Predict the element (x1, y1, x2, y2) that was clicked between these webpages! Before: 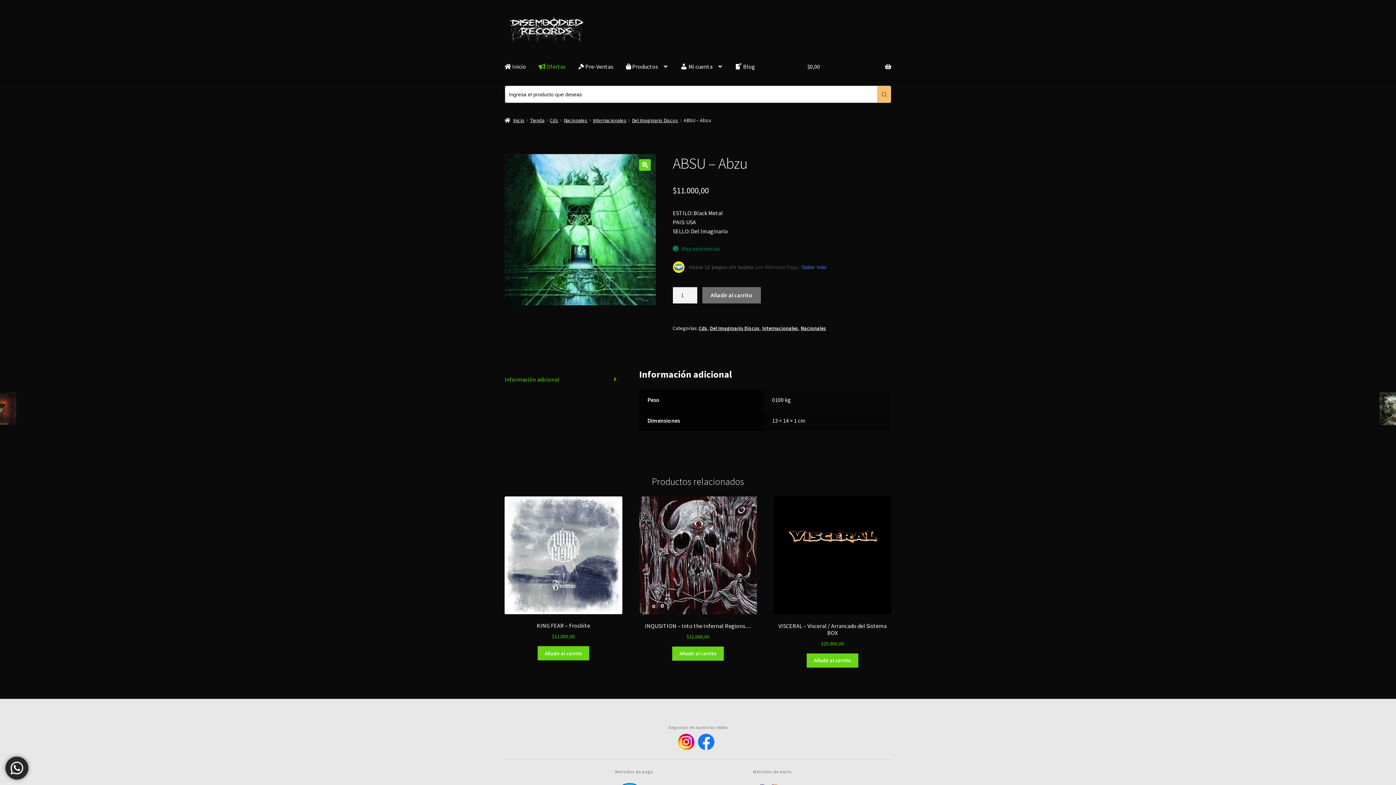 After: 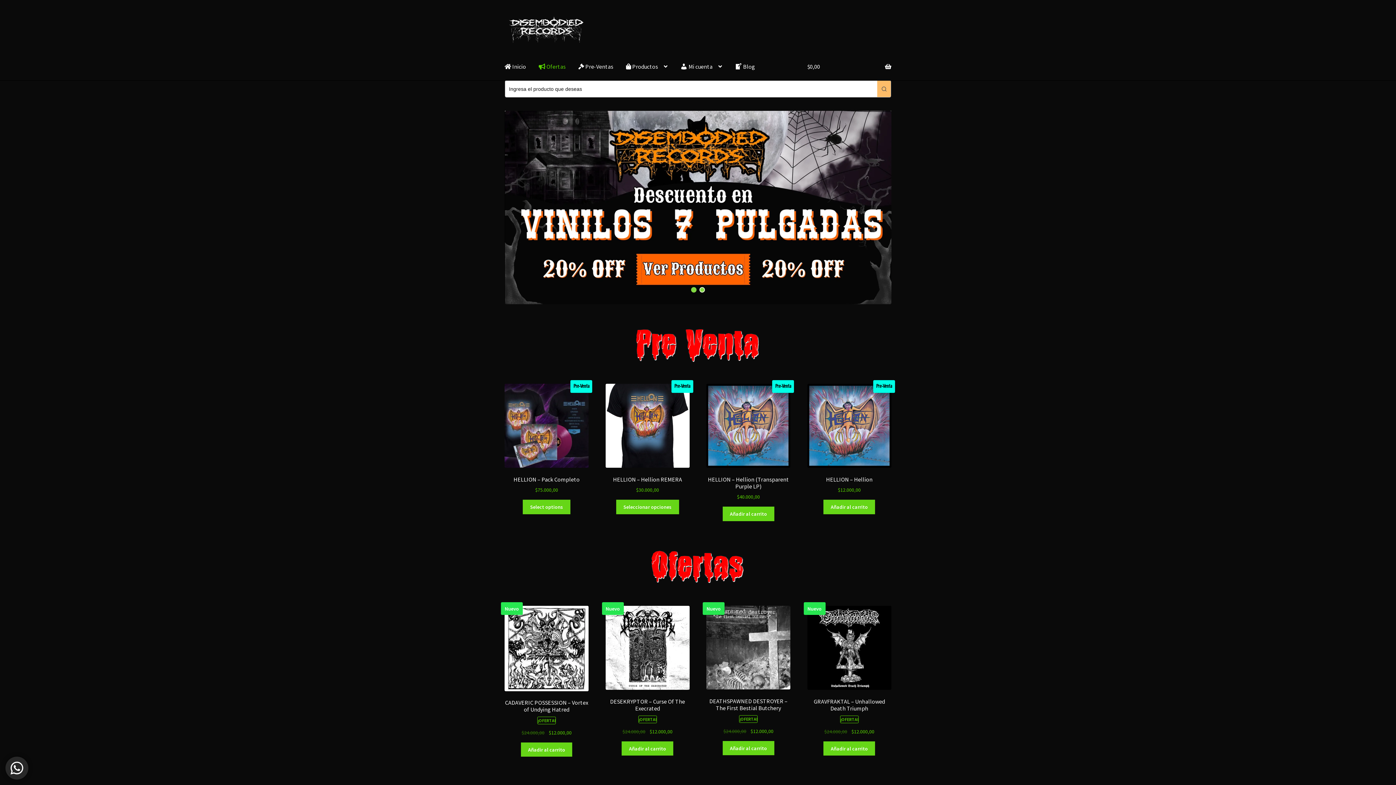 Action: bbox: (504, 15, 588, 44)